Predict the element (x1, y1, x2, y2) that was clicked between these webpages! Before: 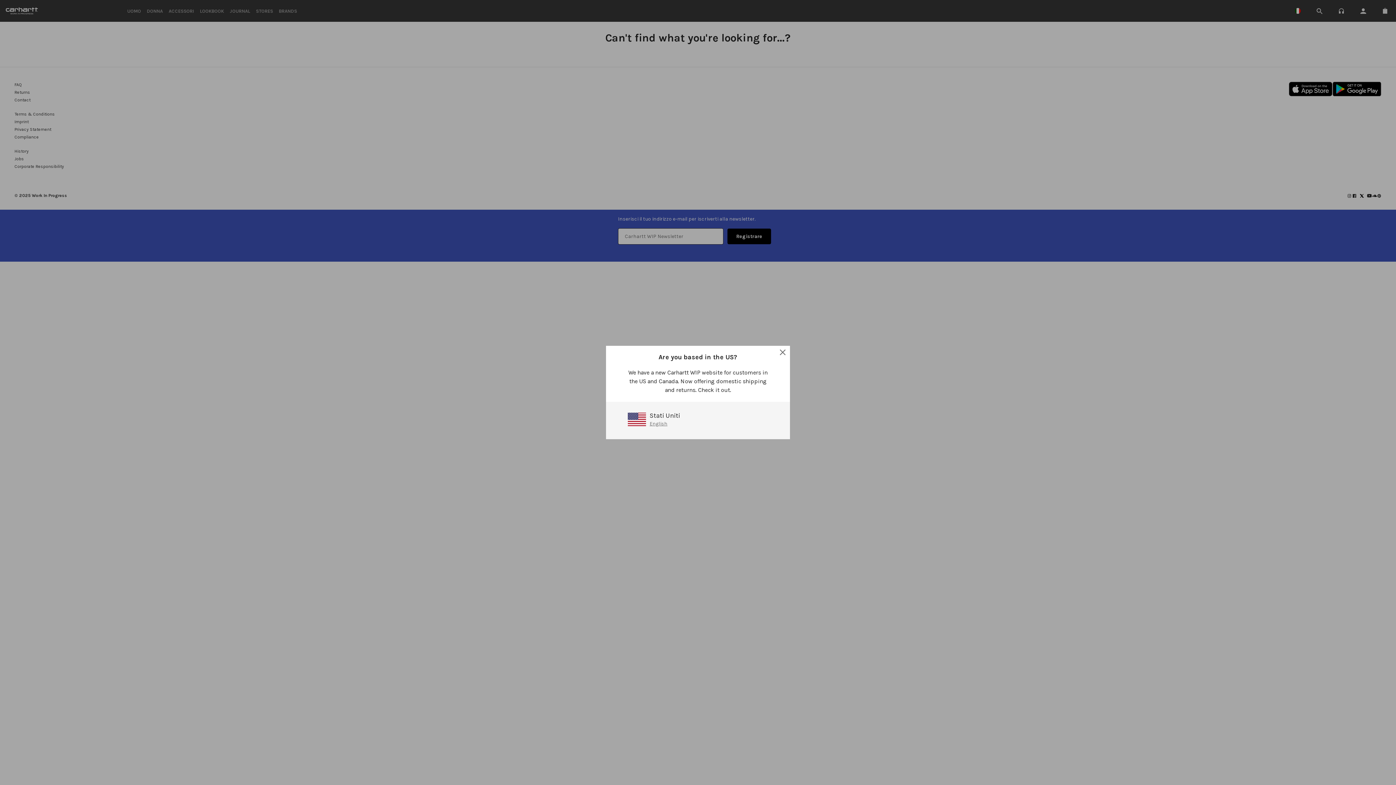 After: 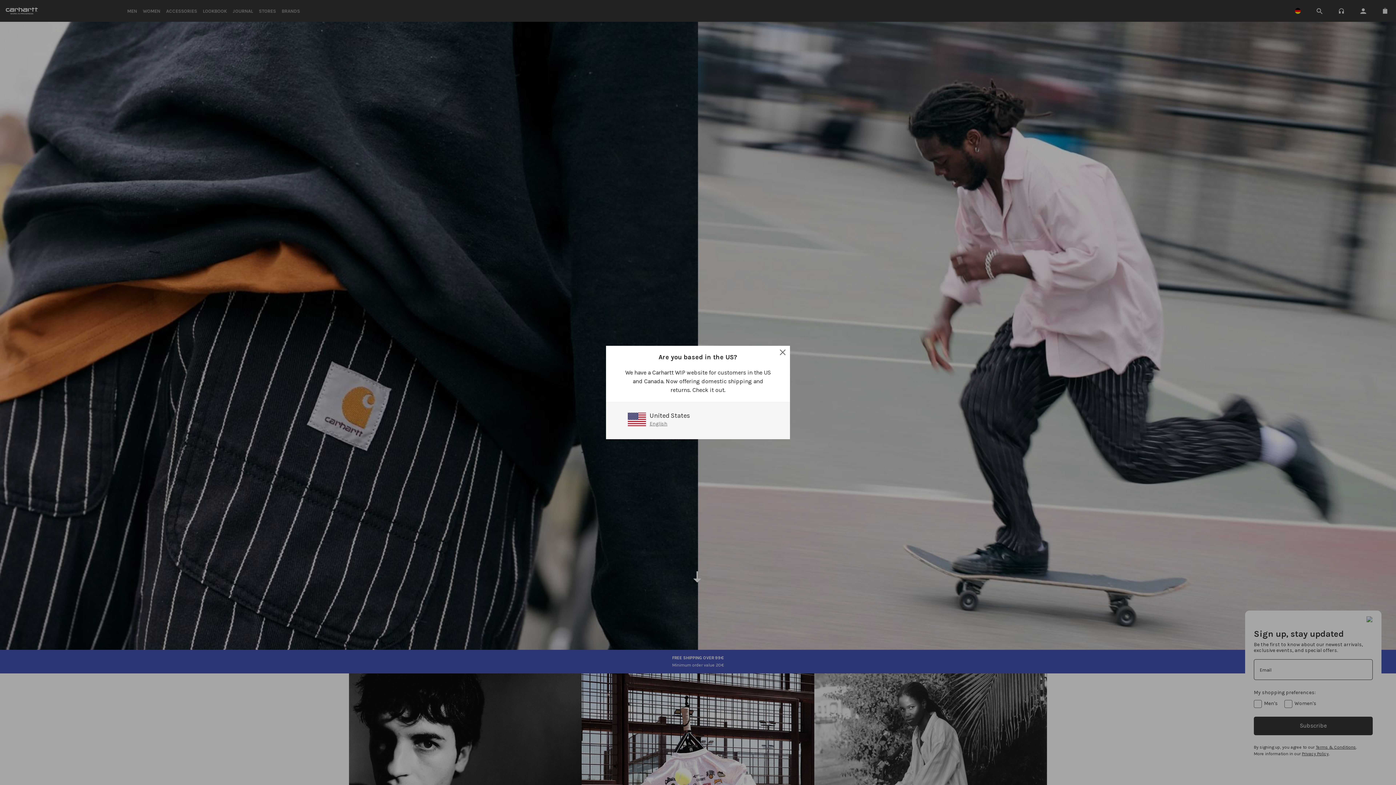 Action: bbox: (788, 346, 792, 364)